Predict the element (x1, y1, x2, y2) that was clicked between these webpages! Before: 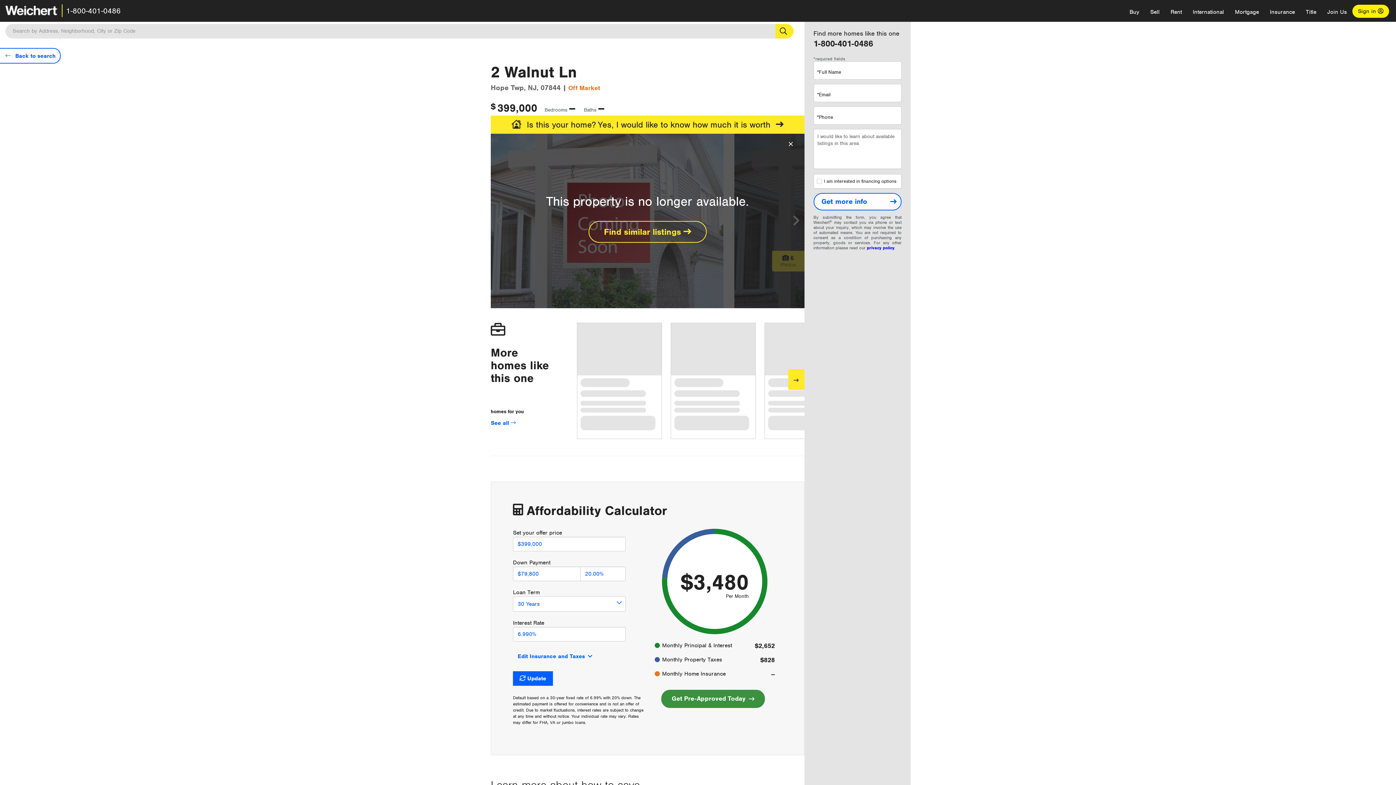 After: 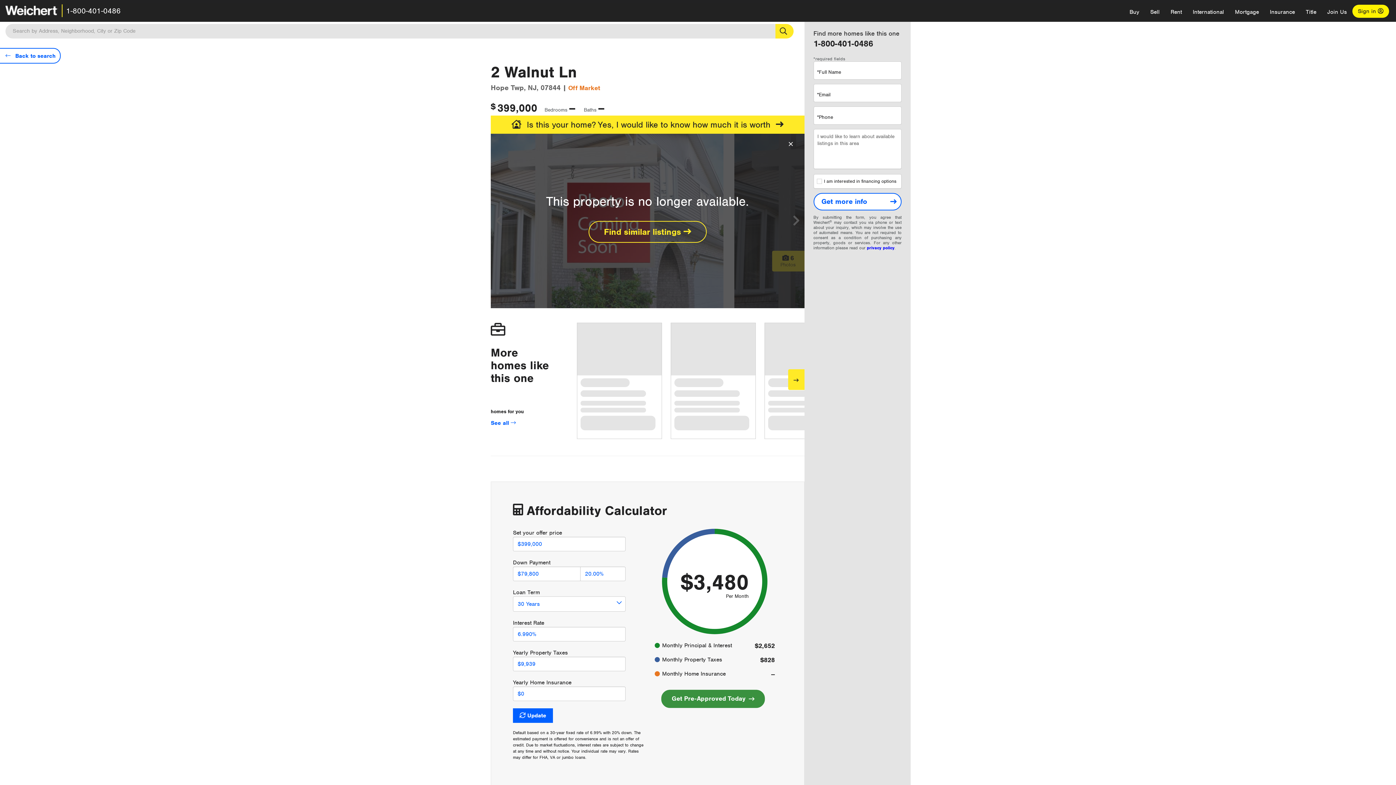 Action: bbox: (513, 649, 597, 664) label: Edit Insurance and Taxes